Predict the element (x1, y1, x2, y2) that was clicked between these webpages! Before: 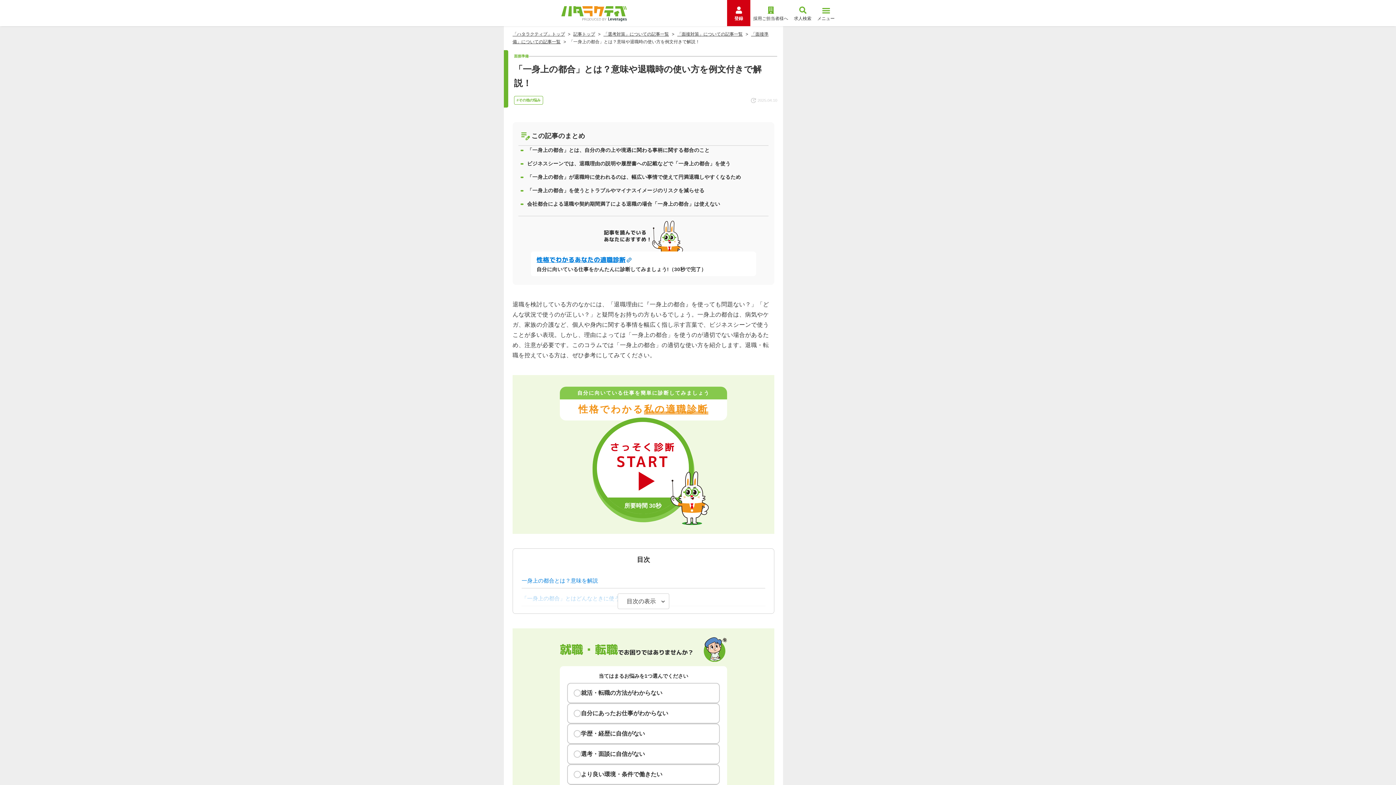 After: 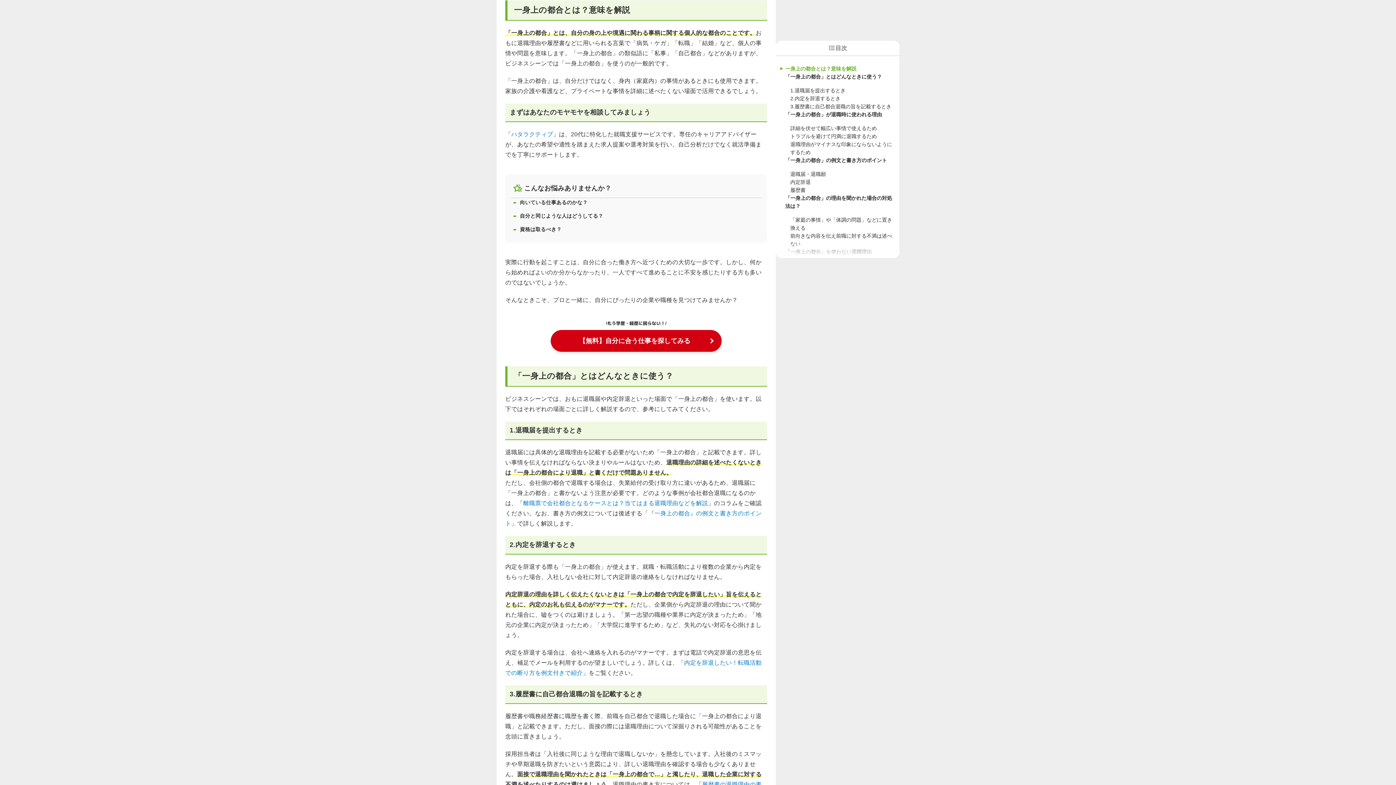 Action: label: 一身上の都合とは？意味を解説 bbox: (521, 577, 598, 584)